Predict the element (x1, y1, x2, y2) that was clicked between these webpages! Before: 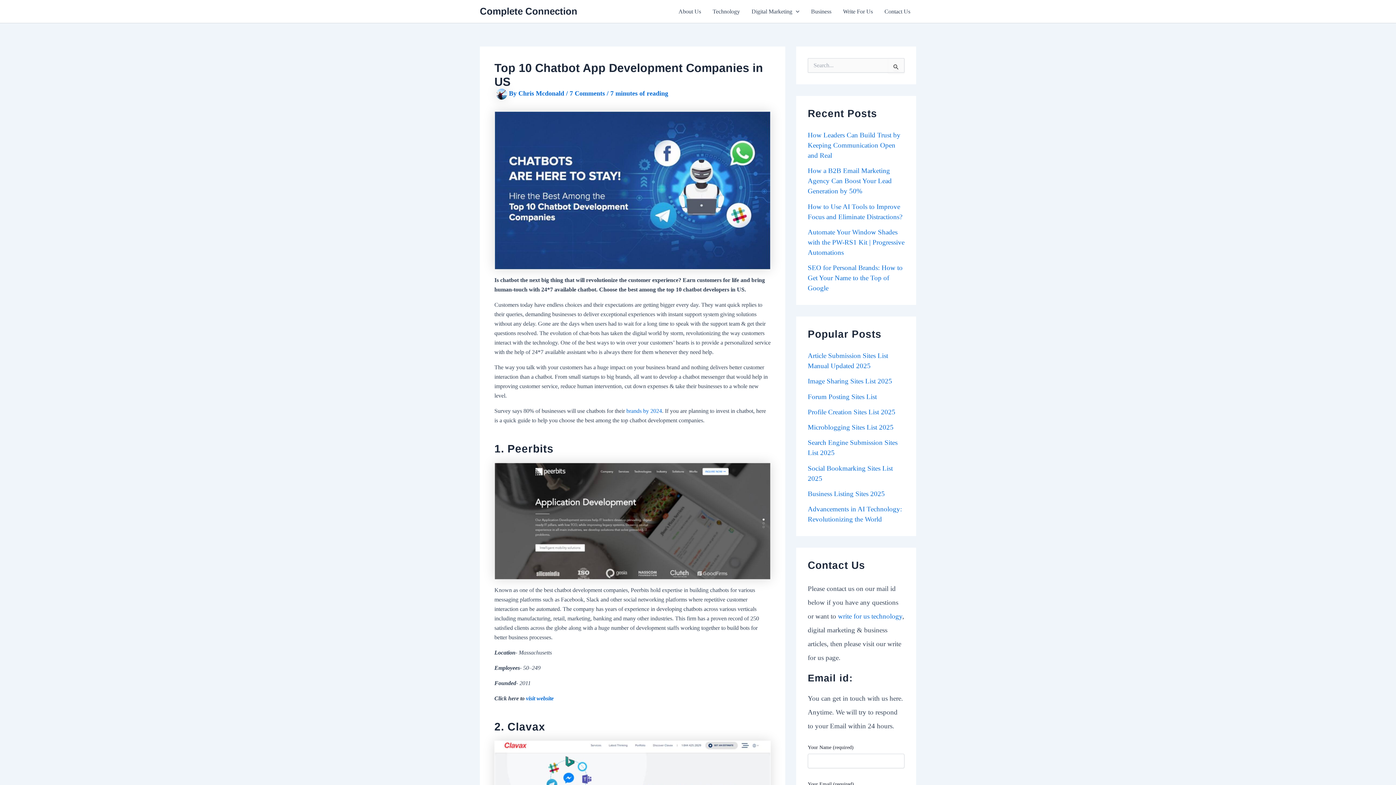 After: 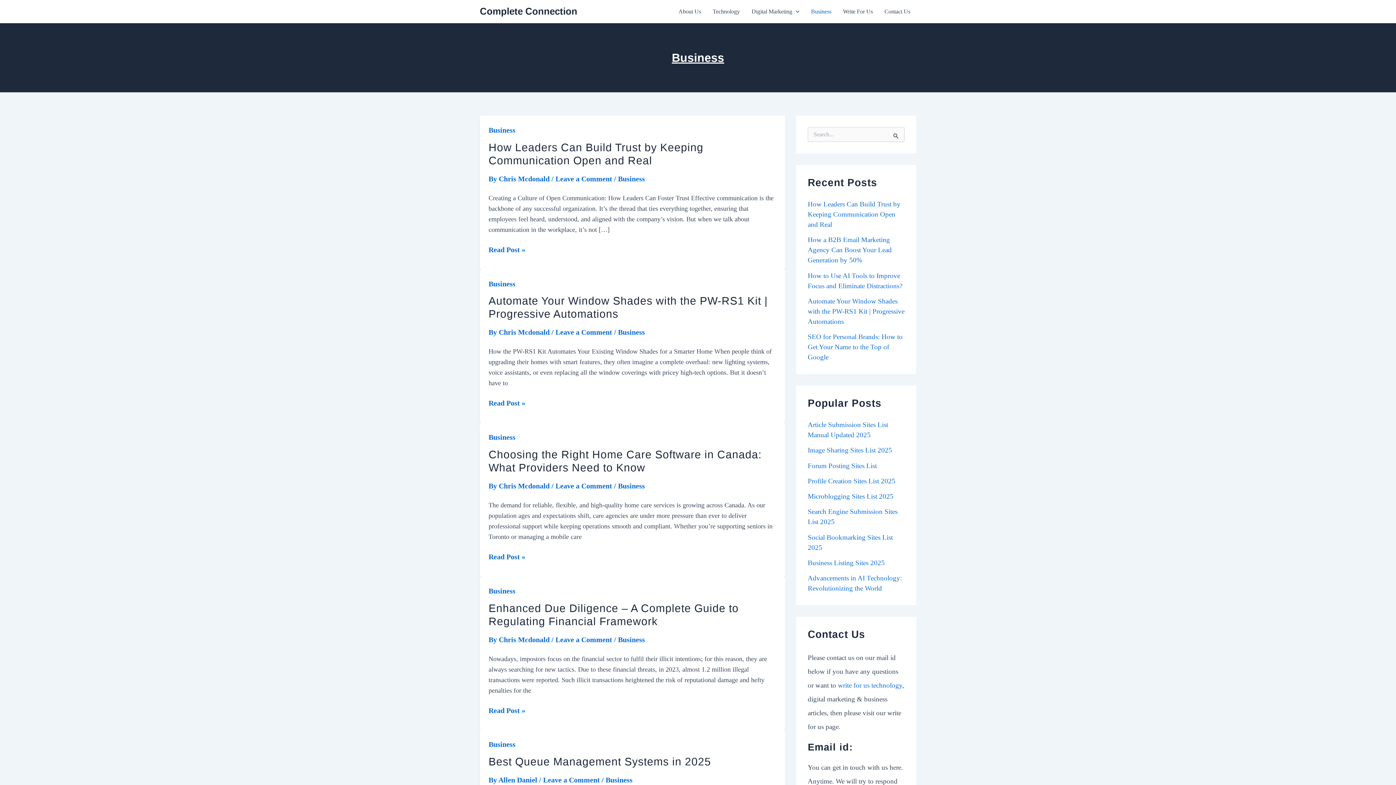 Action: label: Business bbox: (805, 6, 837, 16)